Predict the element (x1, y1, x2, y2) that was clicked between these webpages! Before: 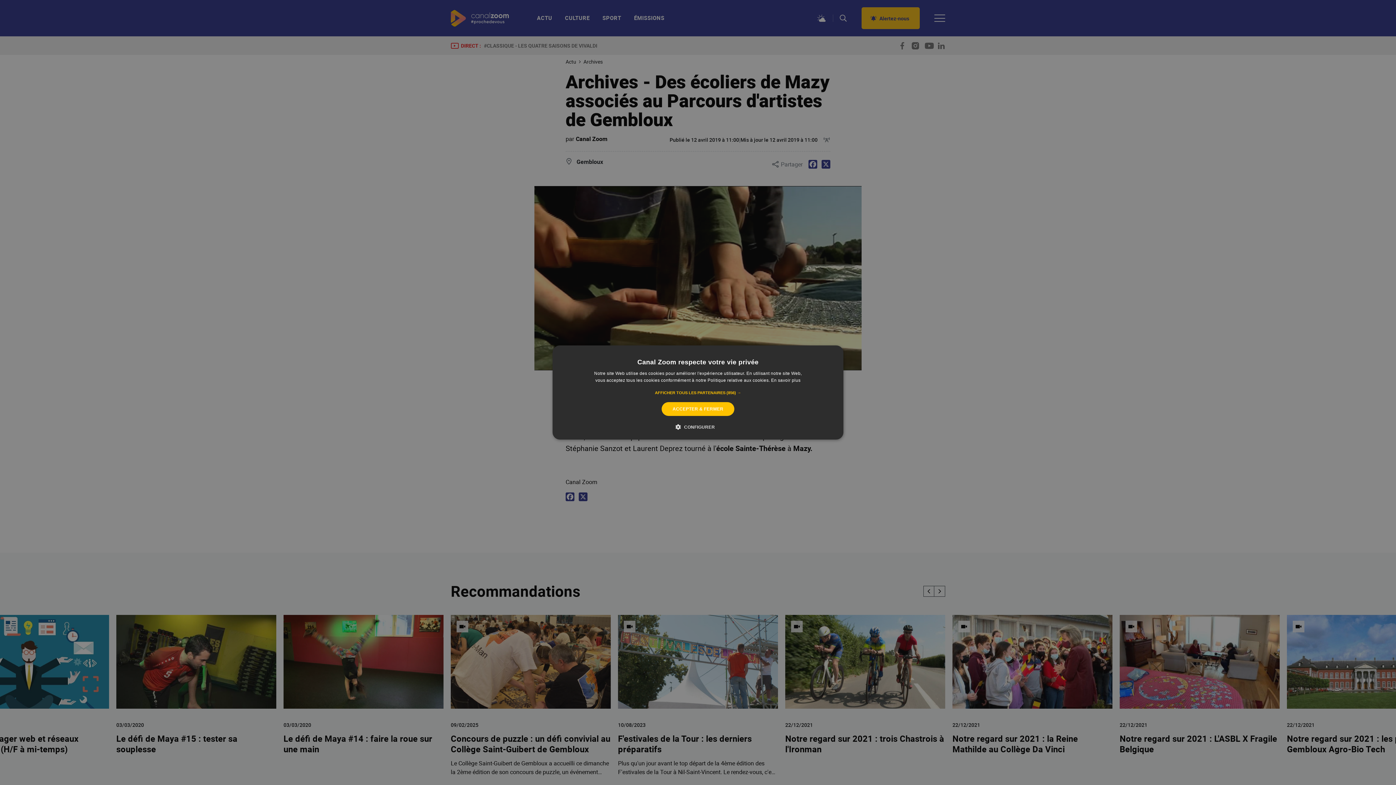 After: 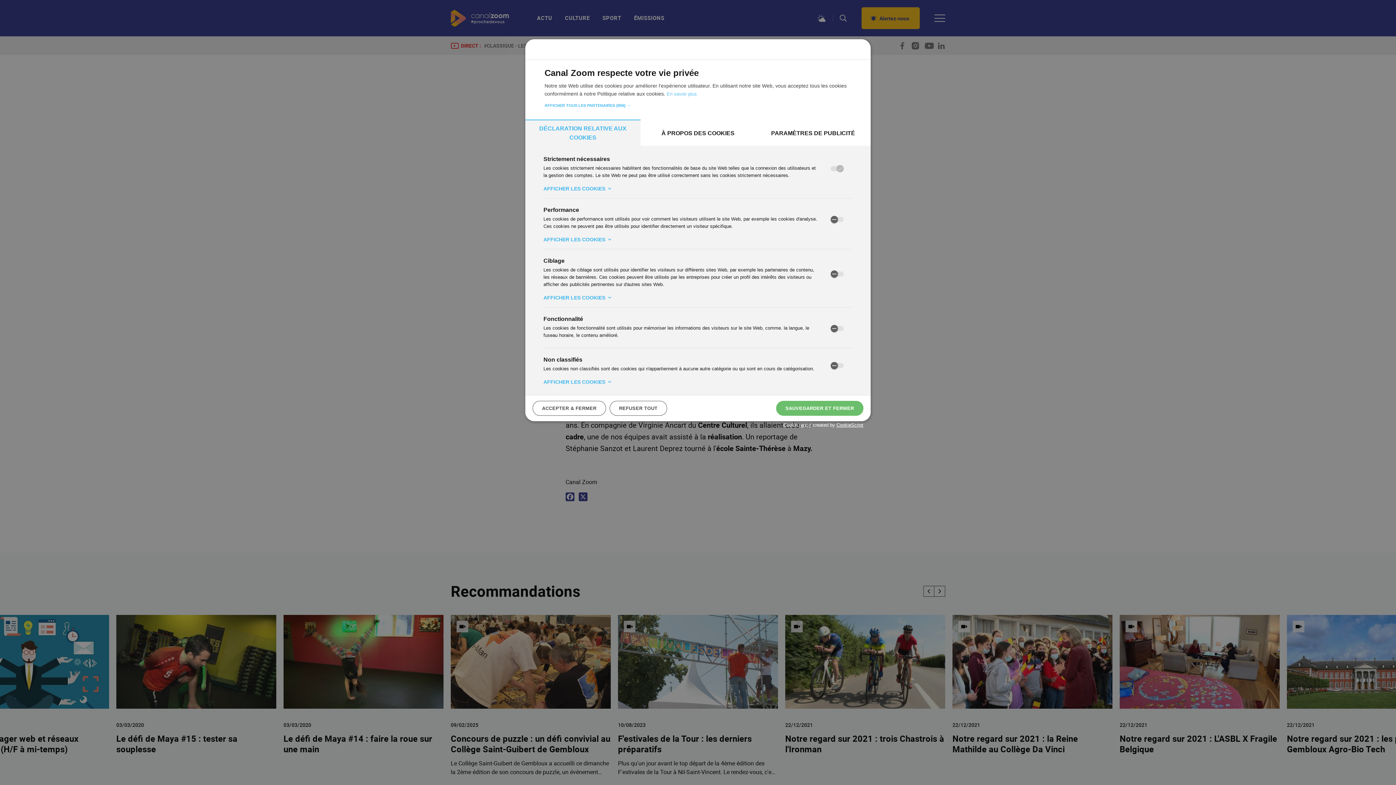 Action: bbox: (681, 423, 715, 430) label:  CONFIGURER